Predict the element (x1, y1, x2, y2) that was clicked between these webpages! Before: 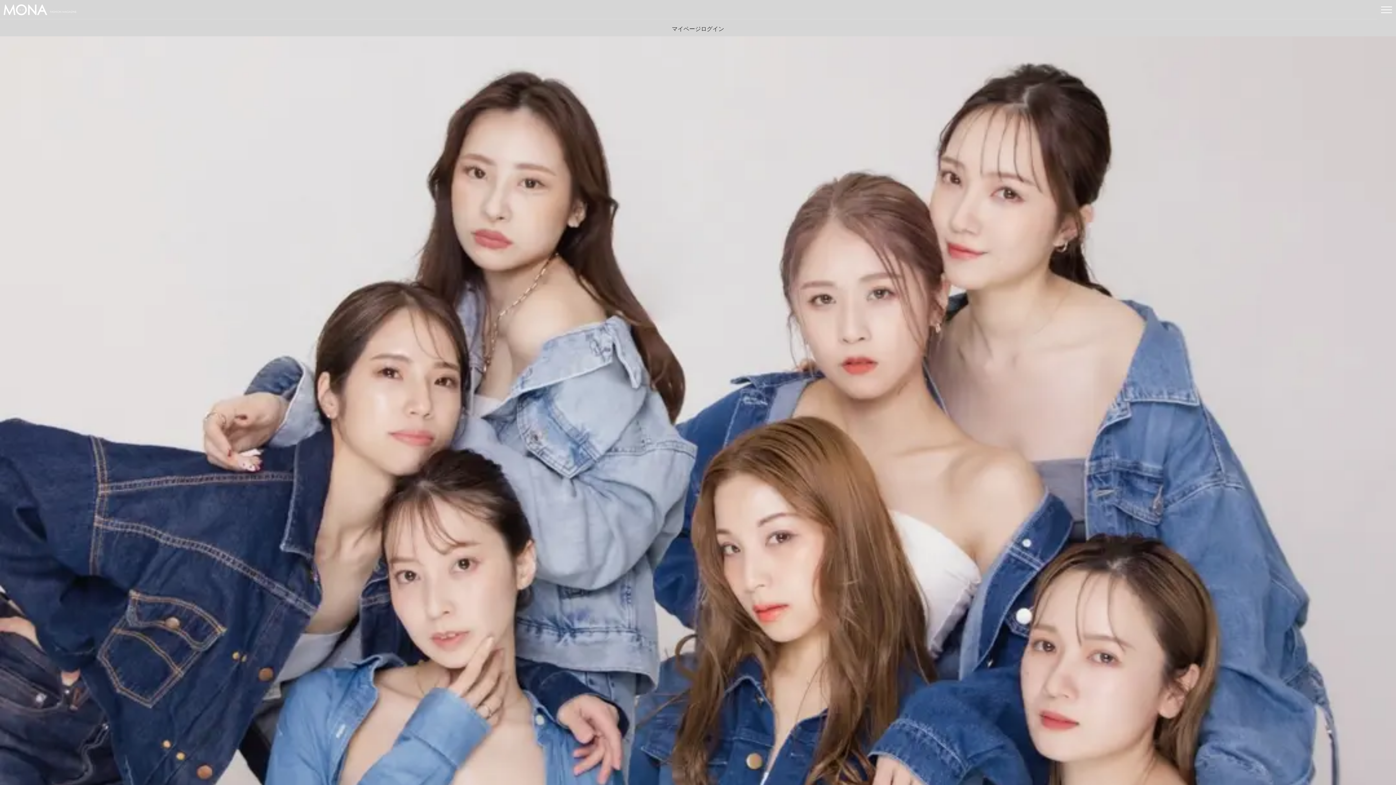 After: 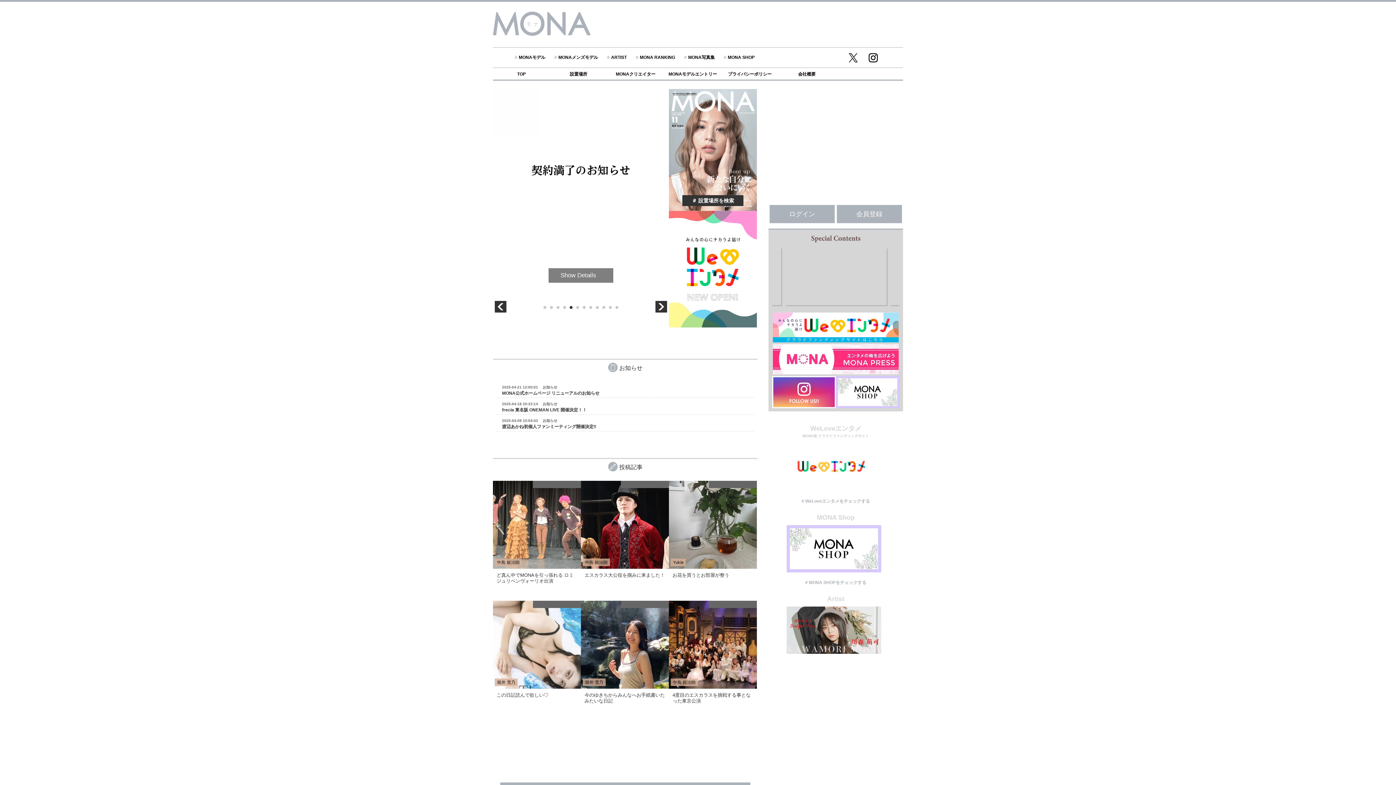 Action: label: MONA bbox: (3, 4, 76, 15)